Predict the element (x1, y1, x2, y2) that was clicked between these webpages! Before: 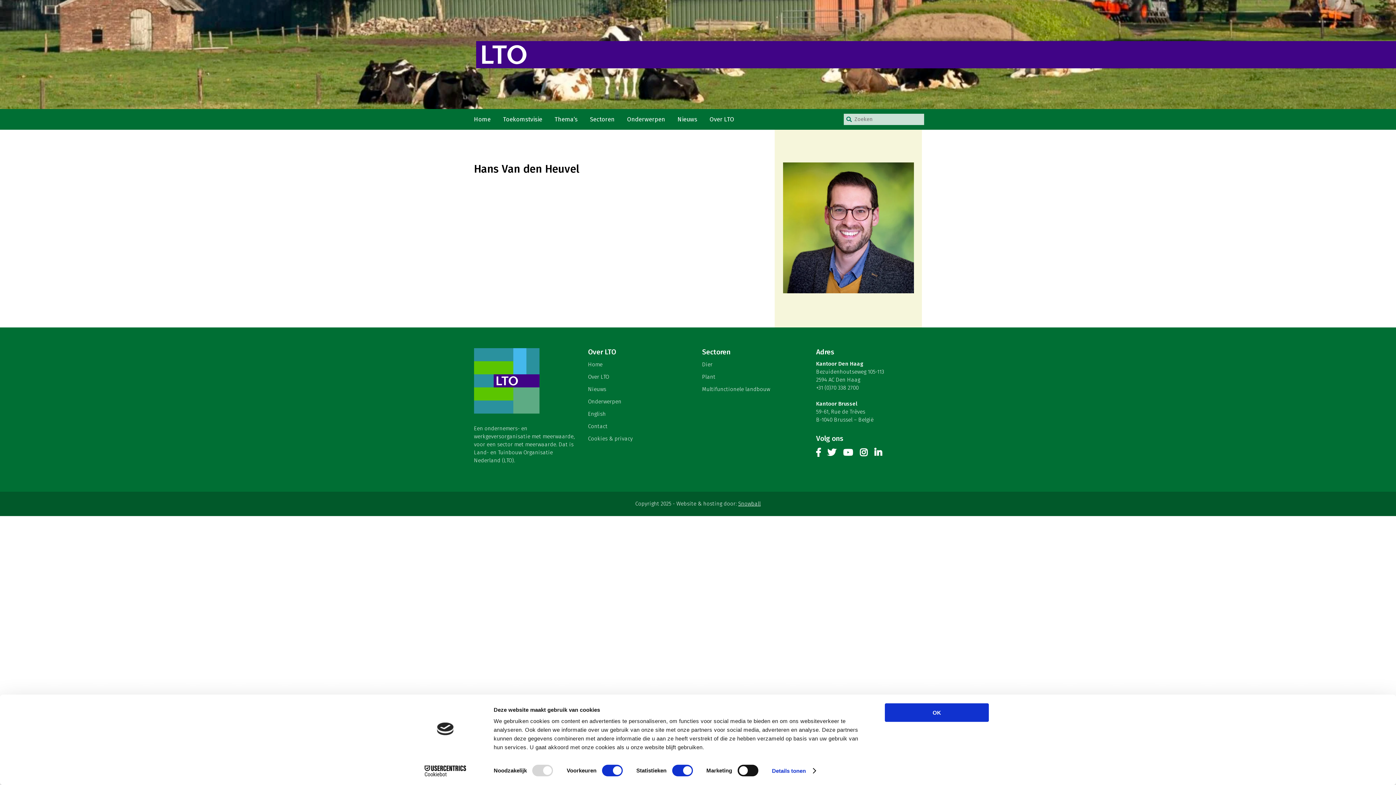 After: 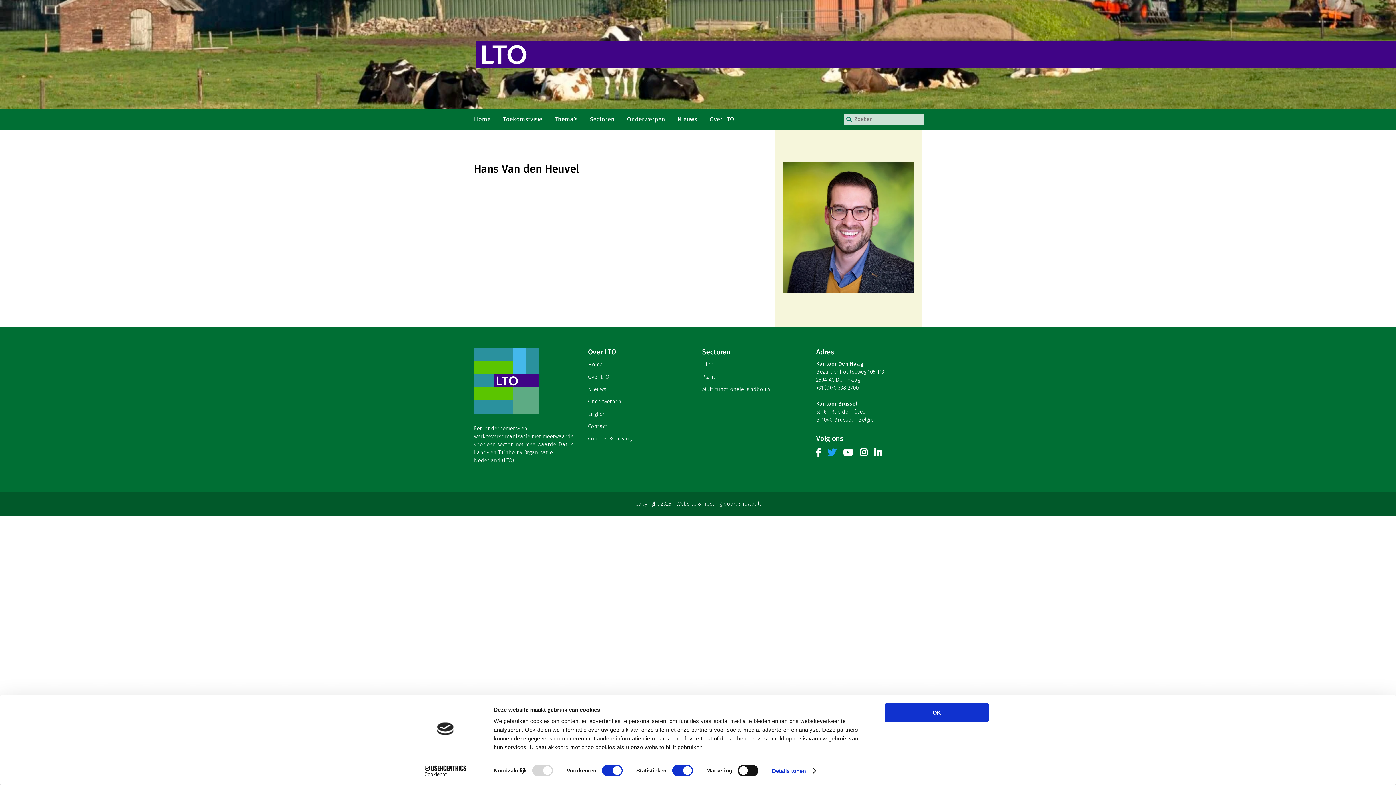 Action: label: Twitter bbox: (827, 452, 836, 455)